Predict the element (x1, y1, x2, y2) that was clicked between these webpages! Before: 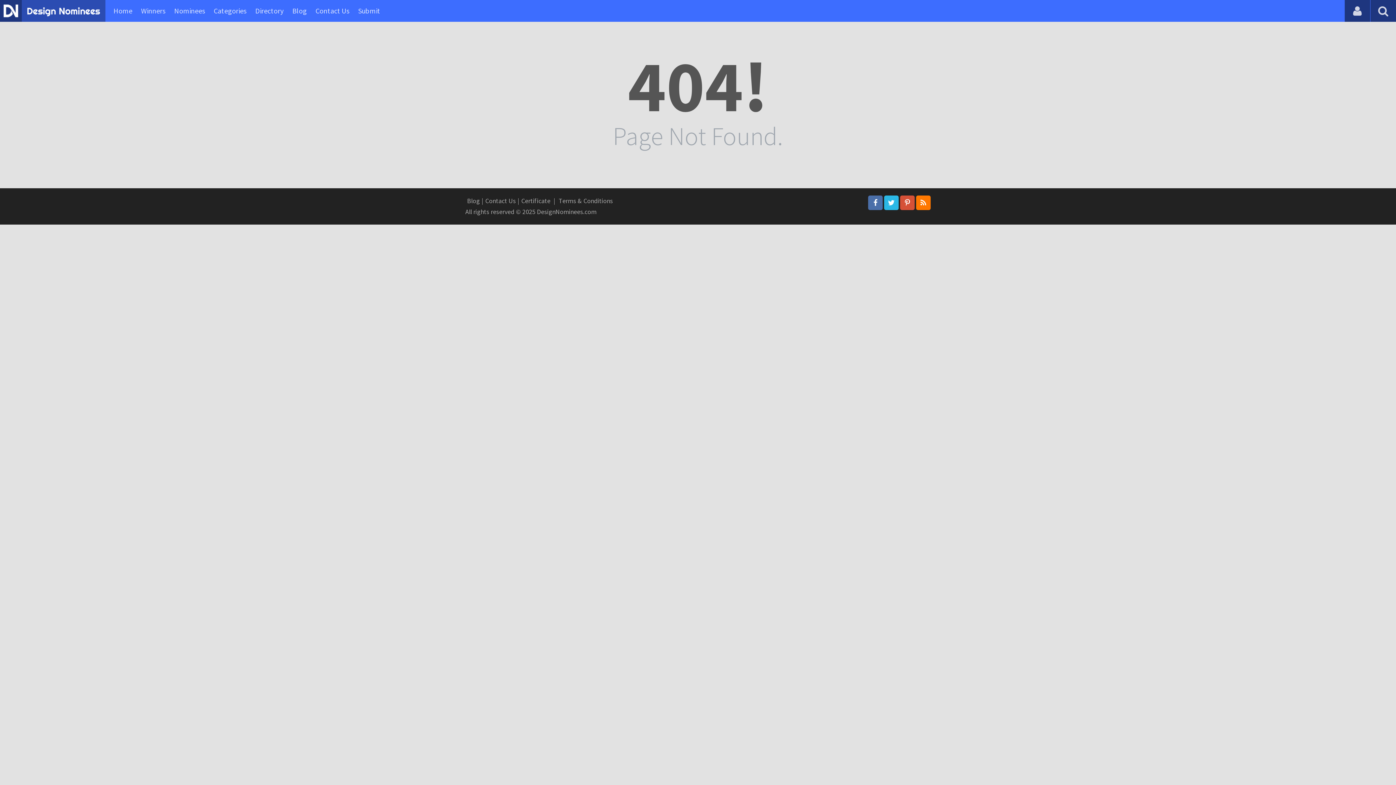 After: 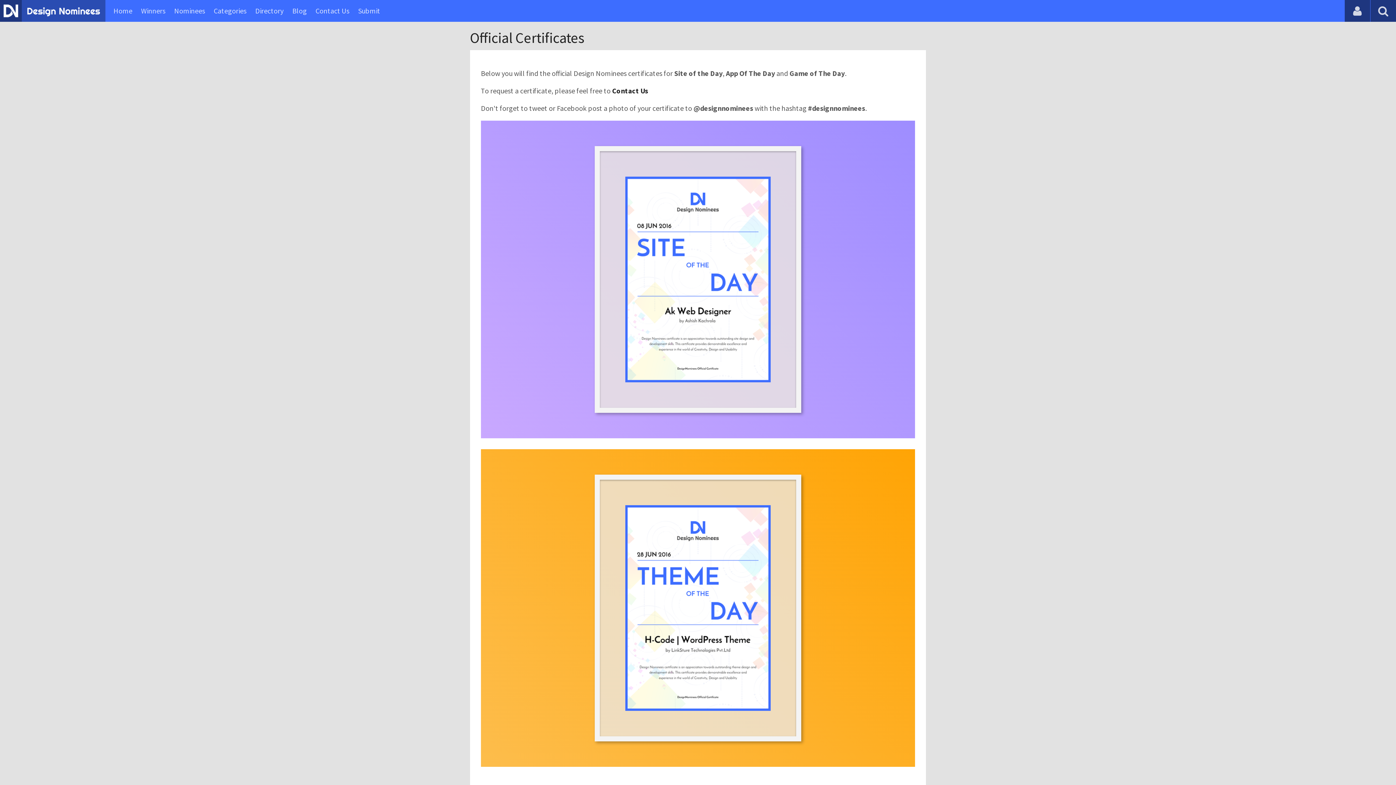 Action: bbox: (519, 196, 552, 205) label: Certificate